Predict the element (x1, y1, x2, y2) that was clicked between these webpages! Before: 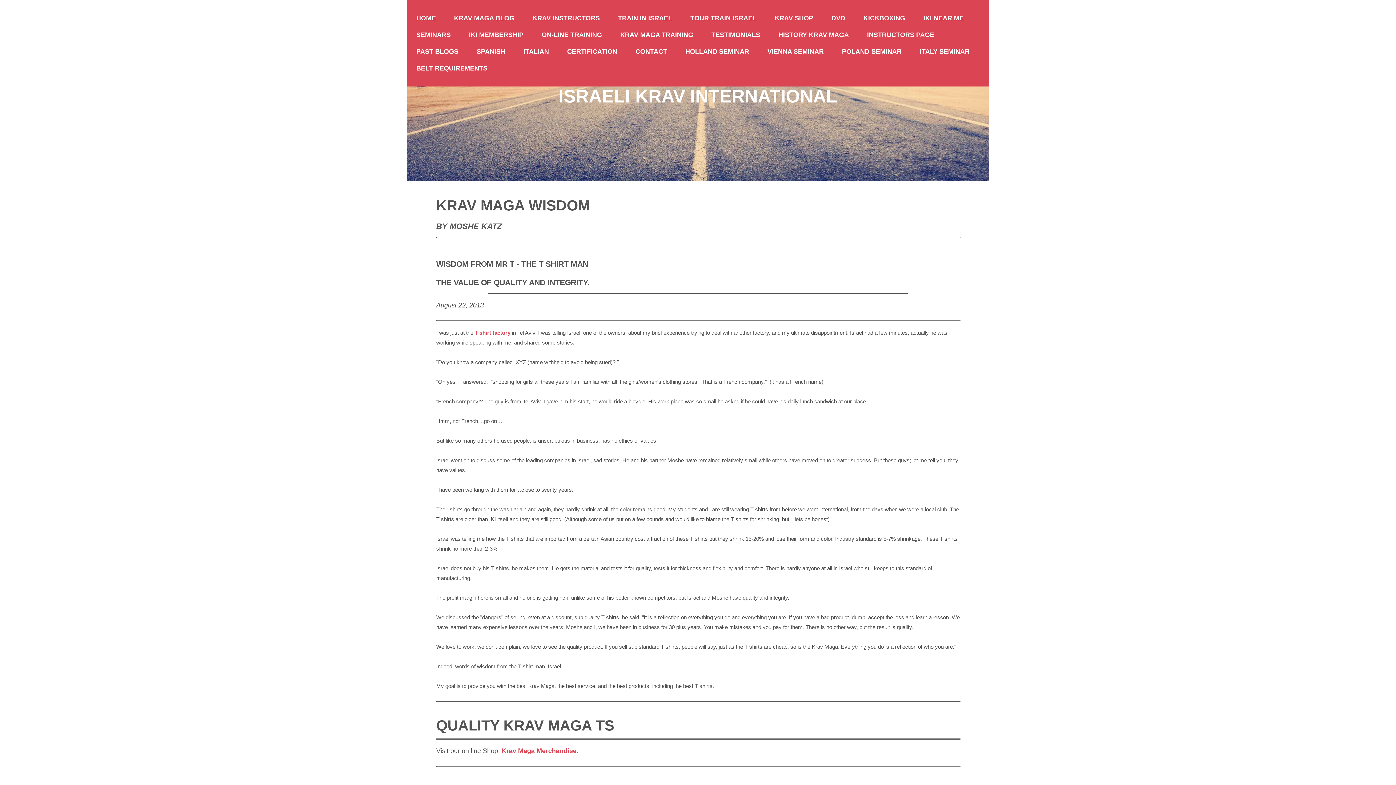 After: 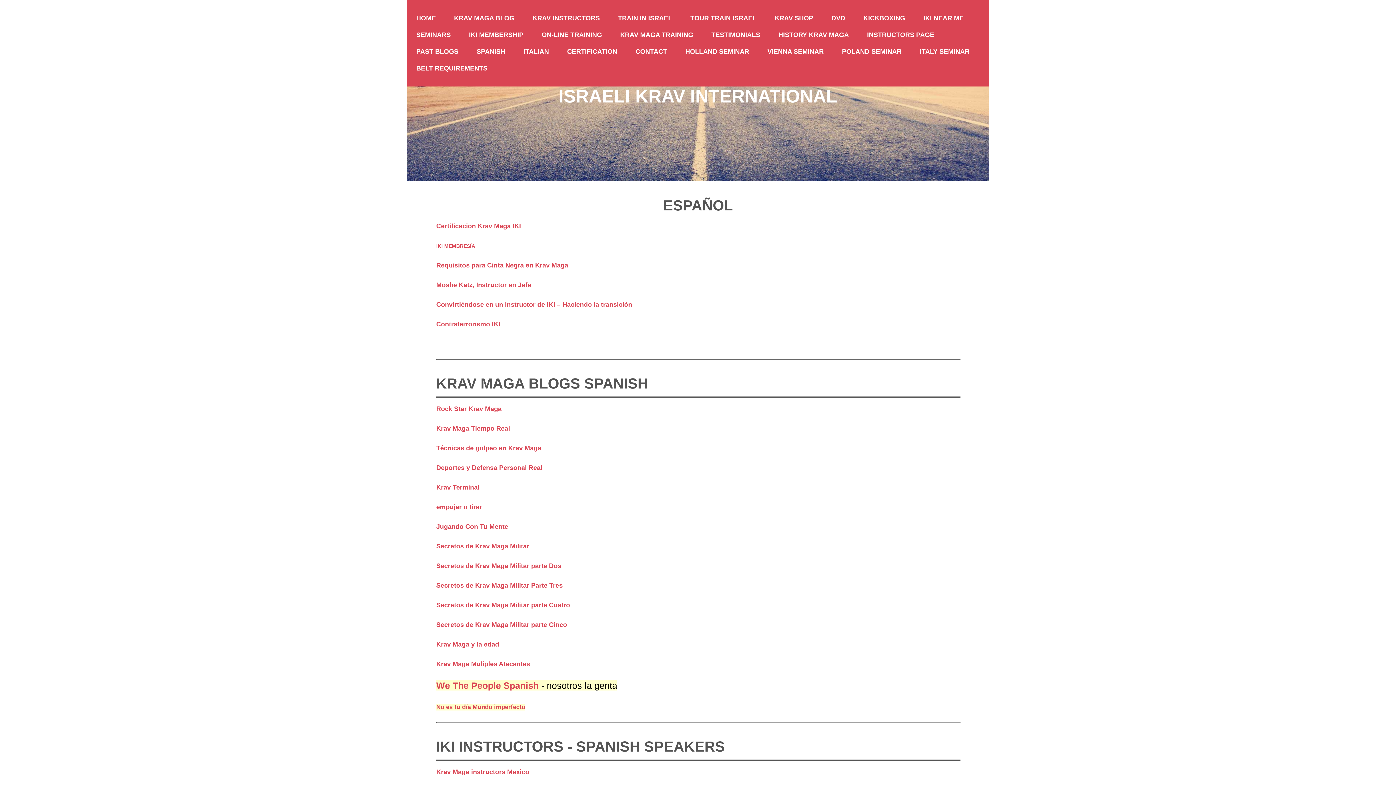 Action: bbox: (467, 43, 514, 60) label: SPANISH